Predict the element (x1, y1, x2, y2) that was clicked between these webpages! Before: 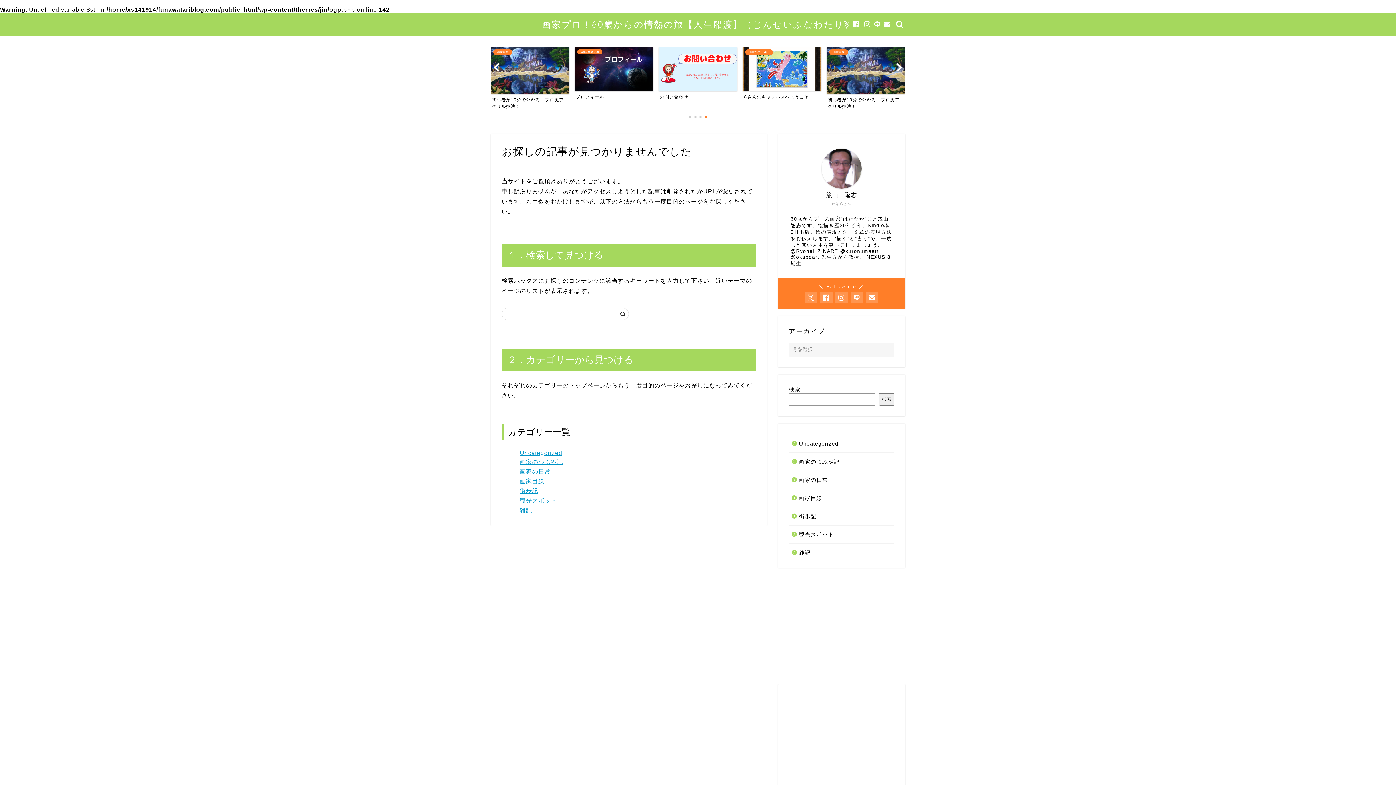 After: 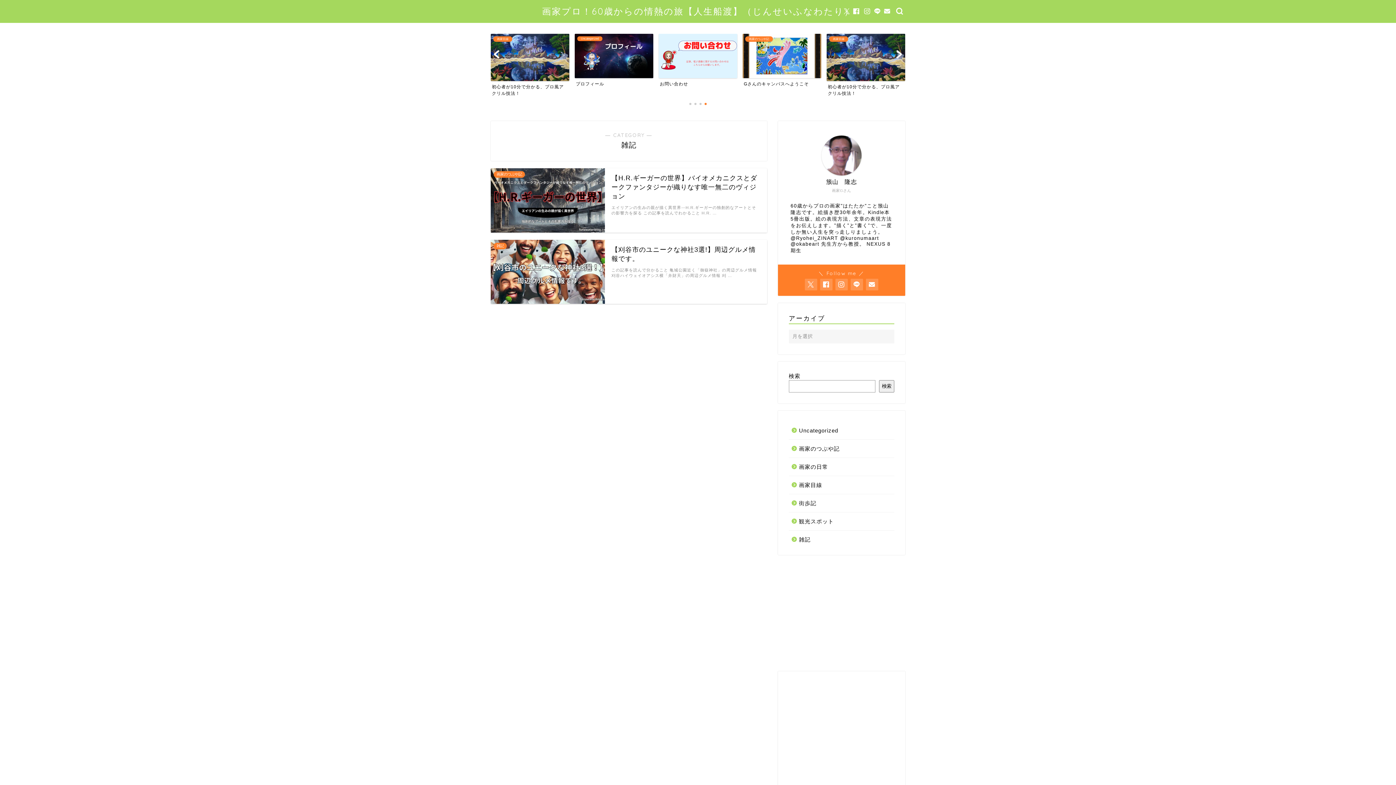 Action: bbox: (789, 544, 893, 557) label: 雑記